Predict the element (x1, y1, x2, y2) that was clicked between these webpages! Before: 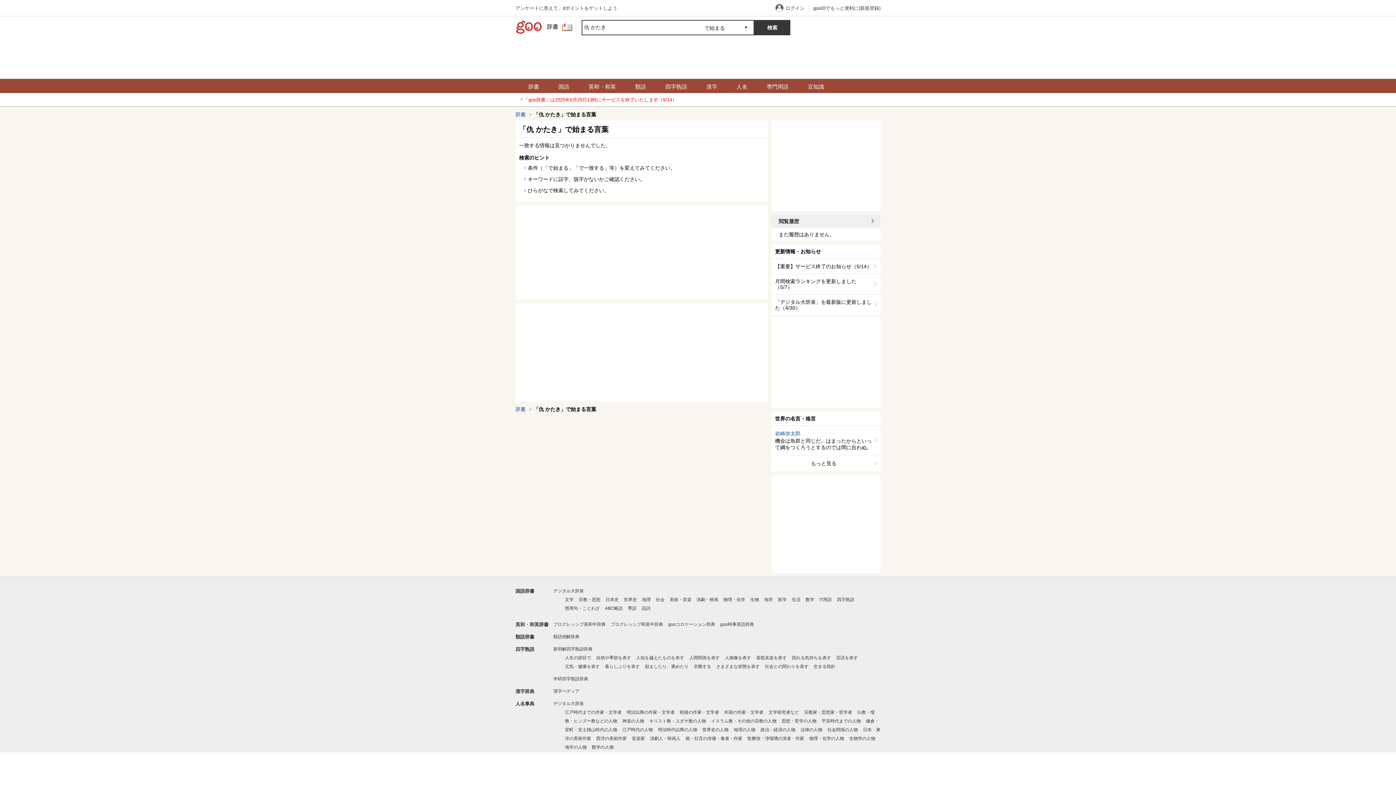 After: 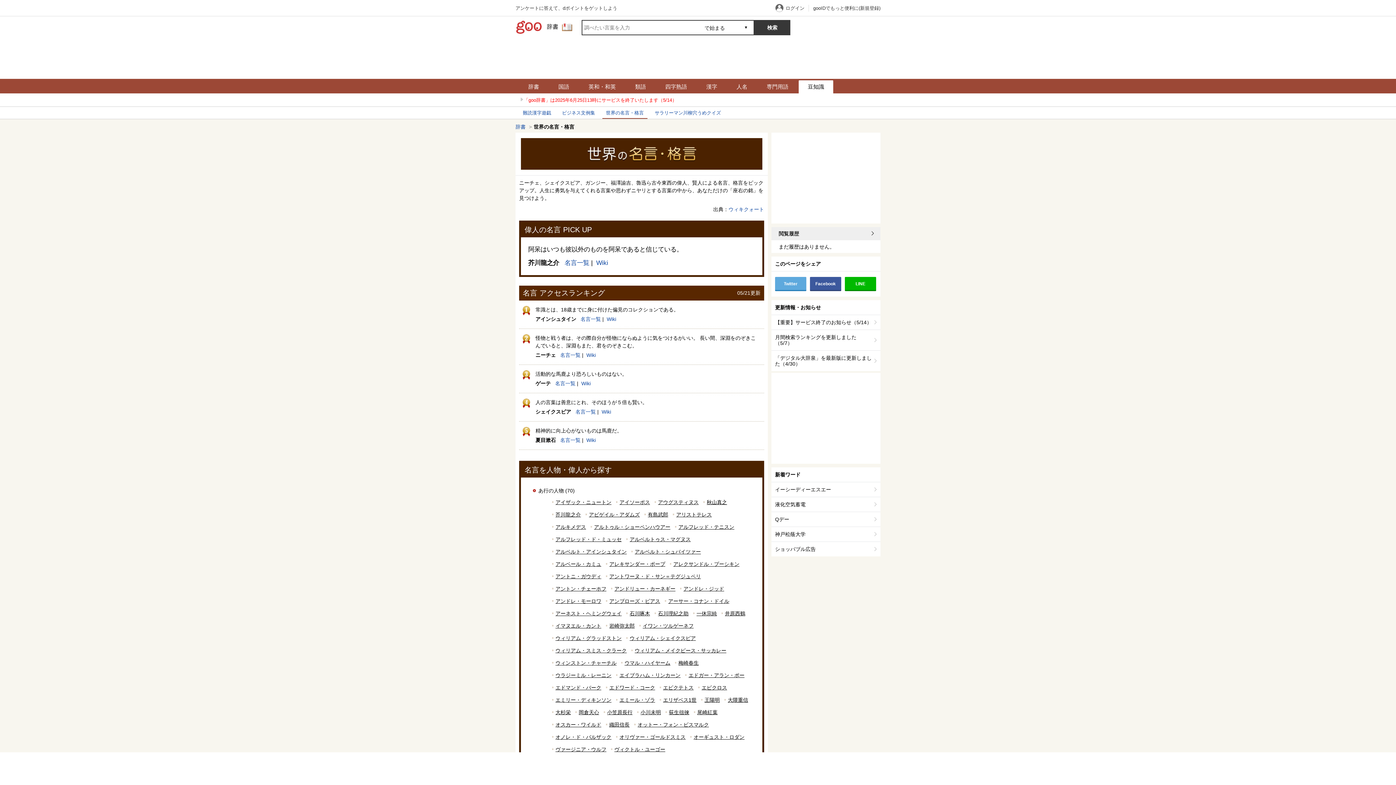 Action: label: もっと見る bbox: (771, 455, 880, 471)